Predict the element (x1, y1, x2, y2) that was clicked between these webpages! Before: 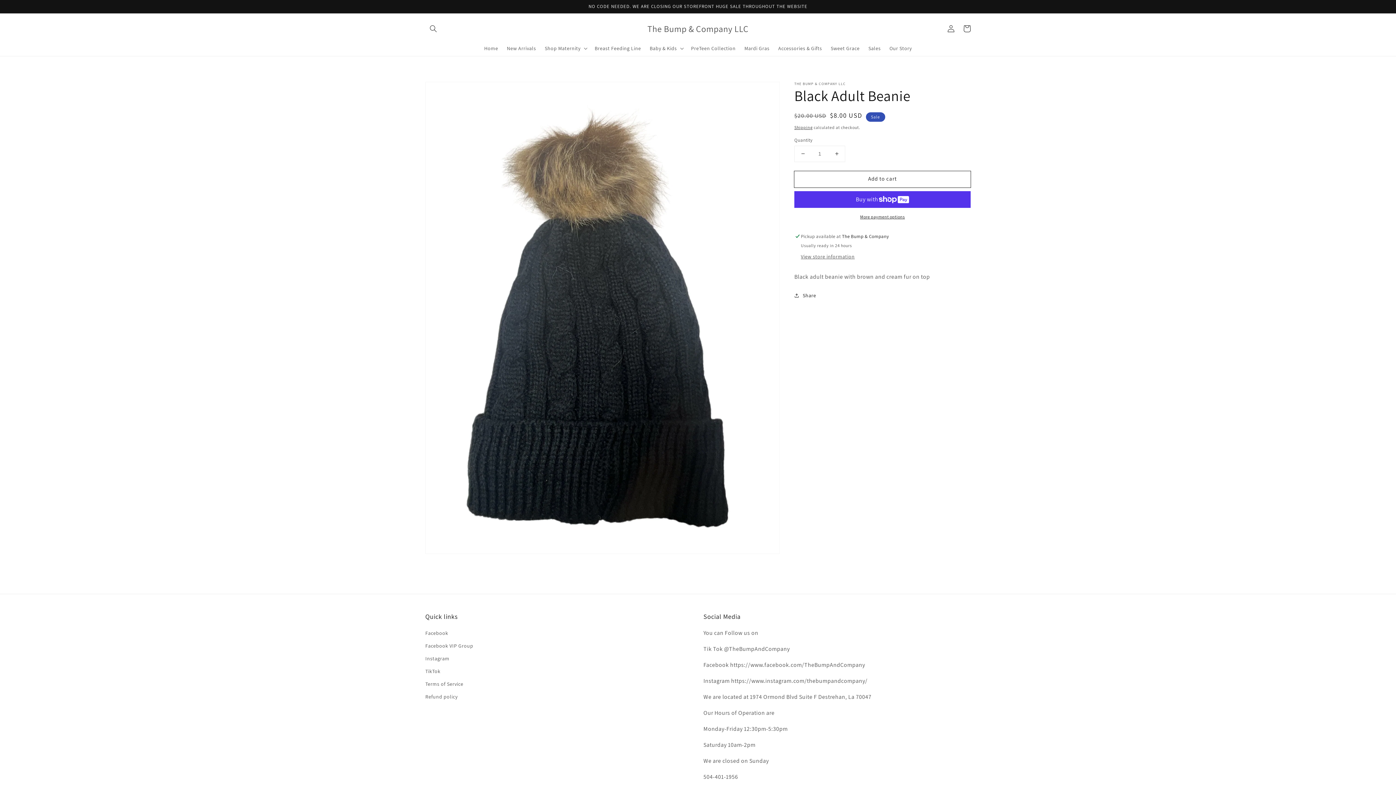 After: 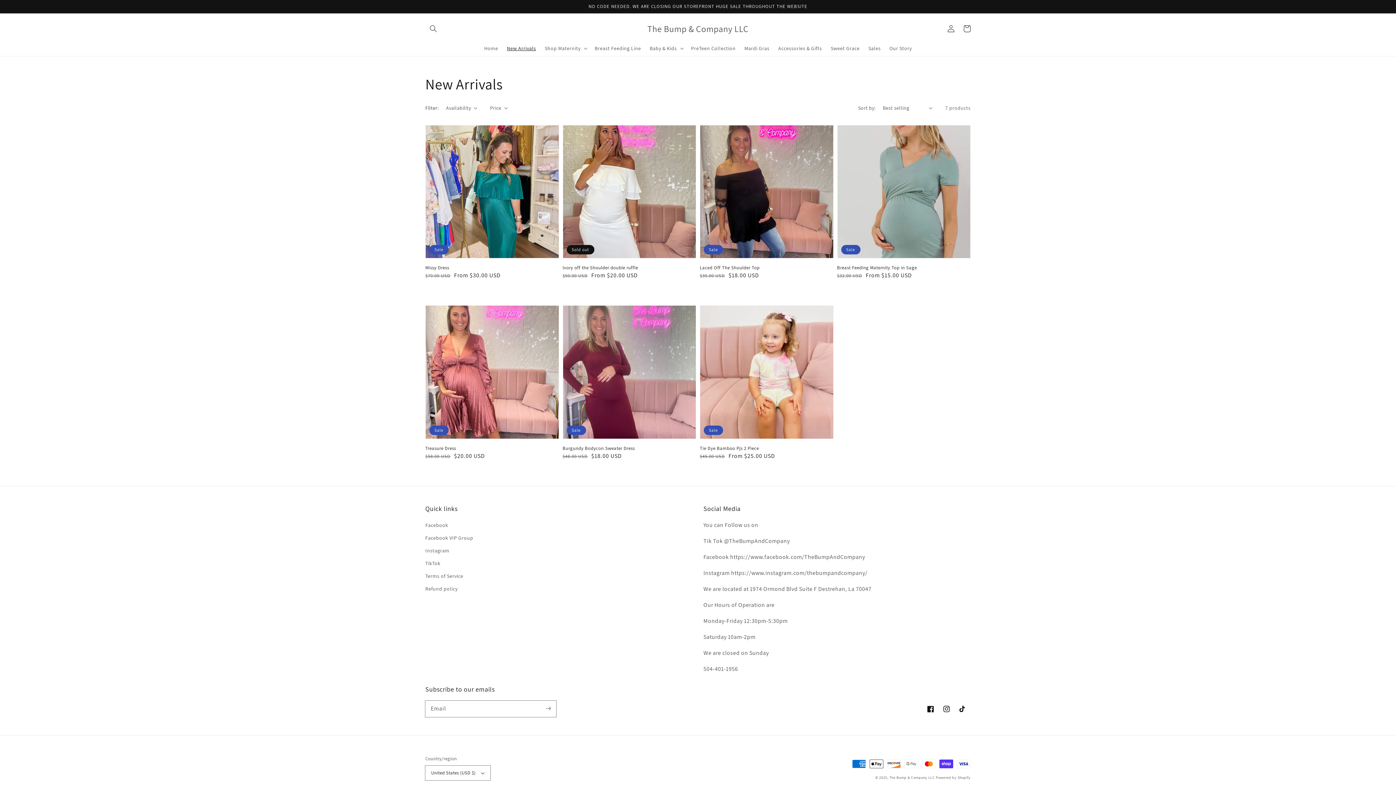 Action: label: New Arrivals bbox: (502, 40, 540, 55)